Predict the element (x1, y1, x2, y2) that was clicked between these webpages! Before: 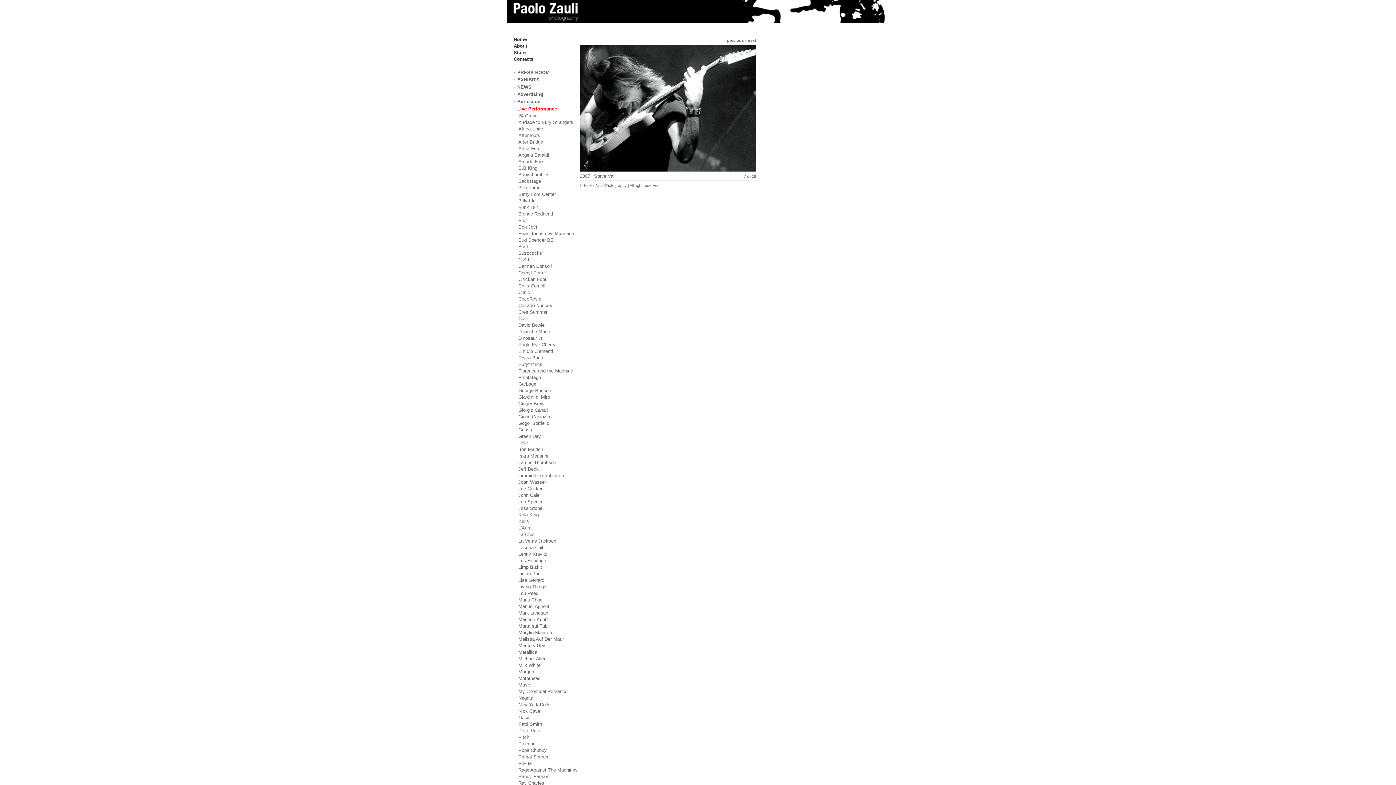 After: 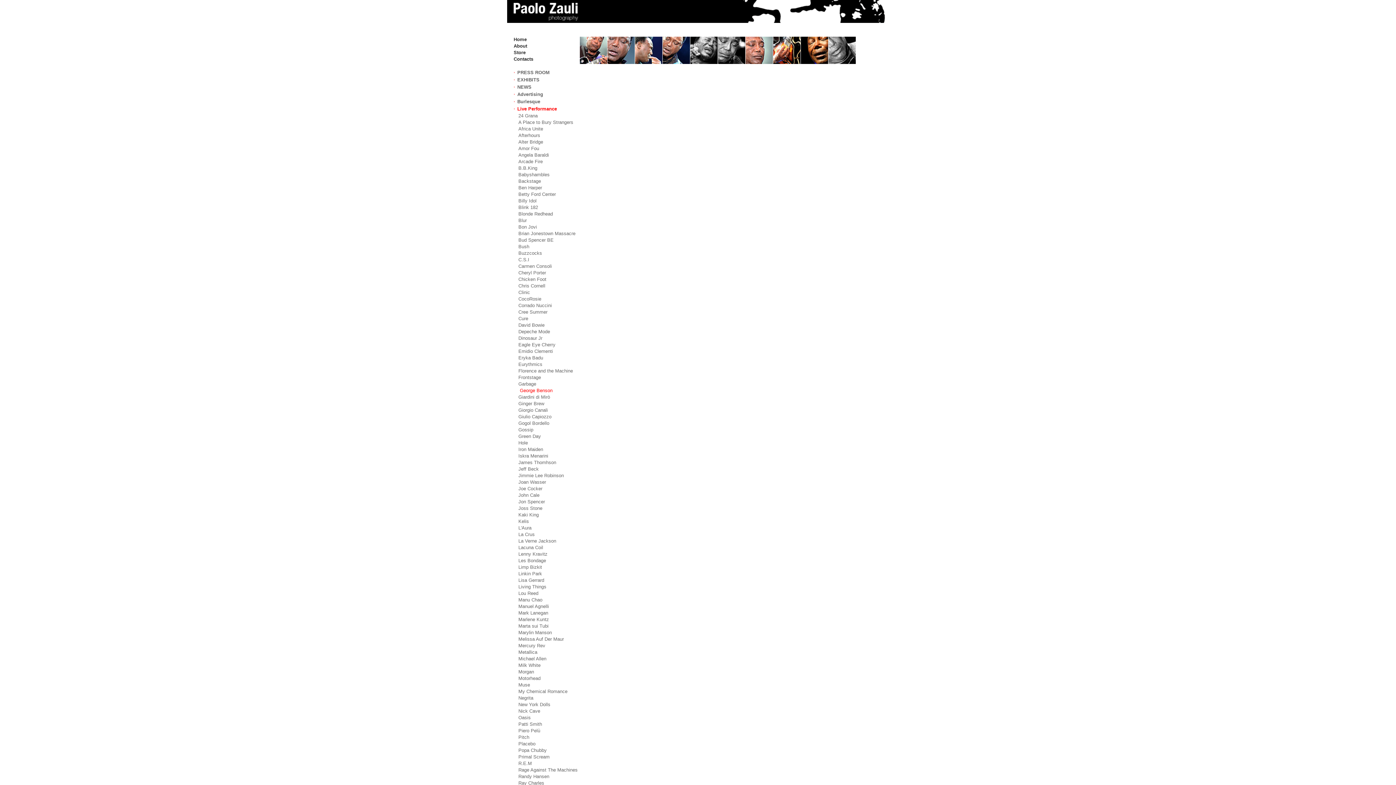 Action: bbox: (515, 388, 551, 393) label: George Benson